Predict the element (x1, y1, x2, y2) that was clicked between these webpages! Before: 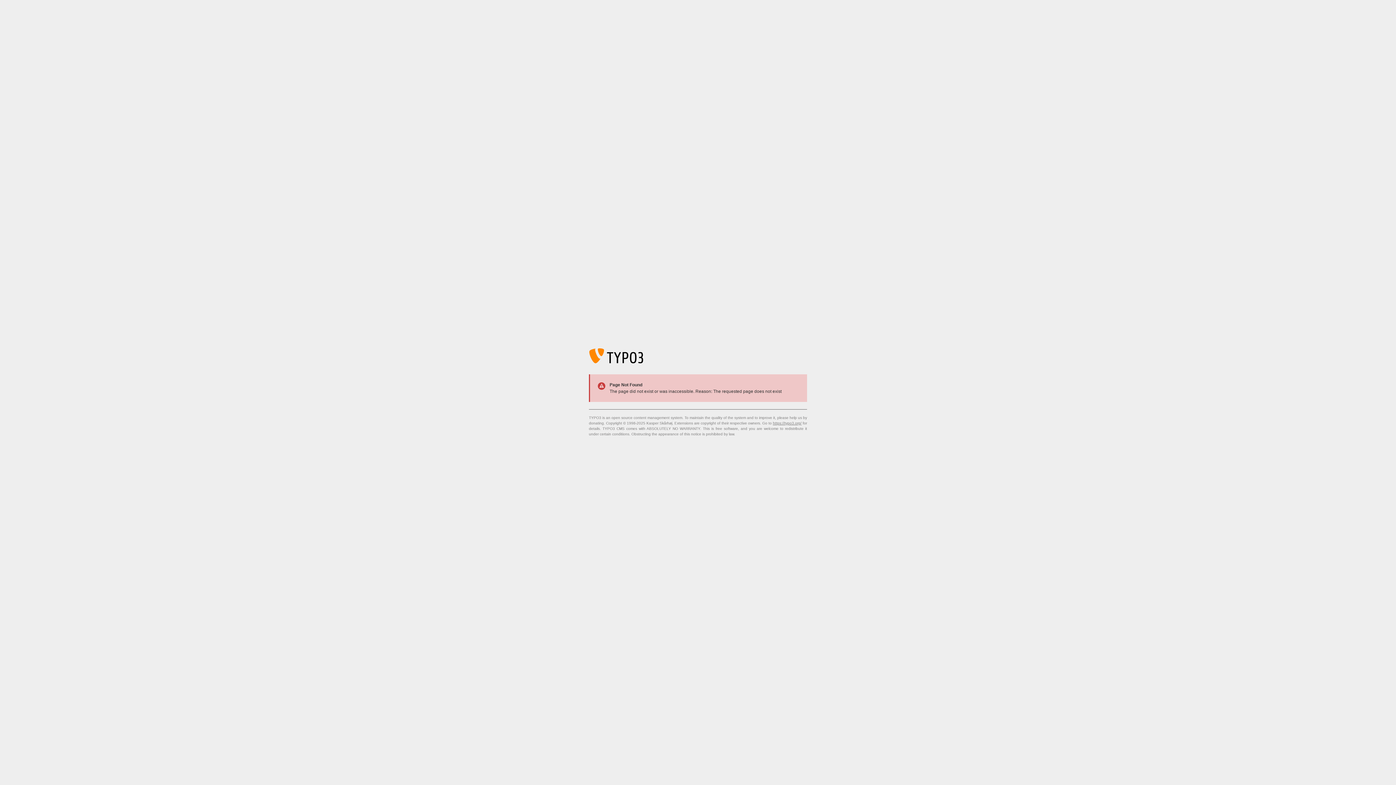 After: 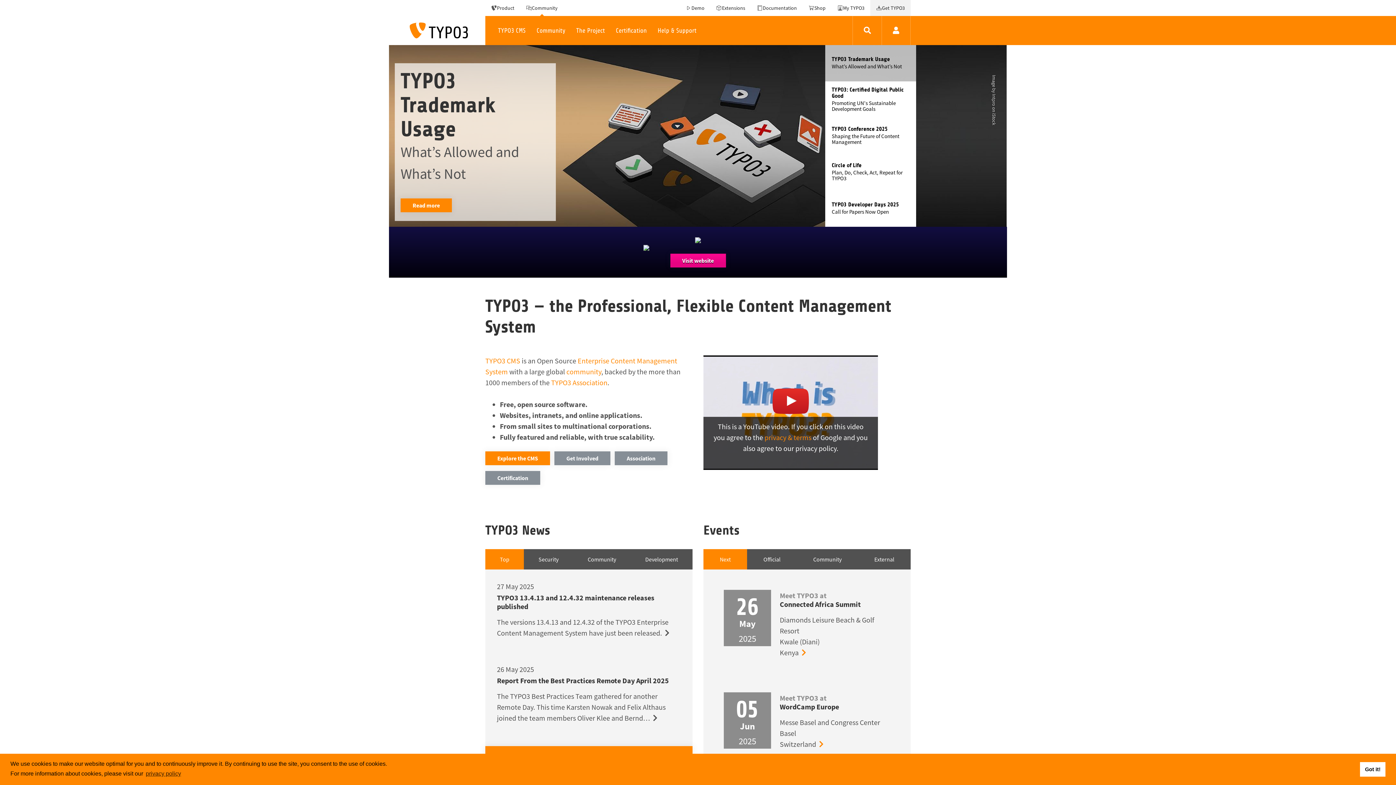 Action: bbox: (773, 421, 801, 425) label: https://typo3.org/